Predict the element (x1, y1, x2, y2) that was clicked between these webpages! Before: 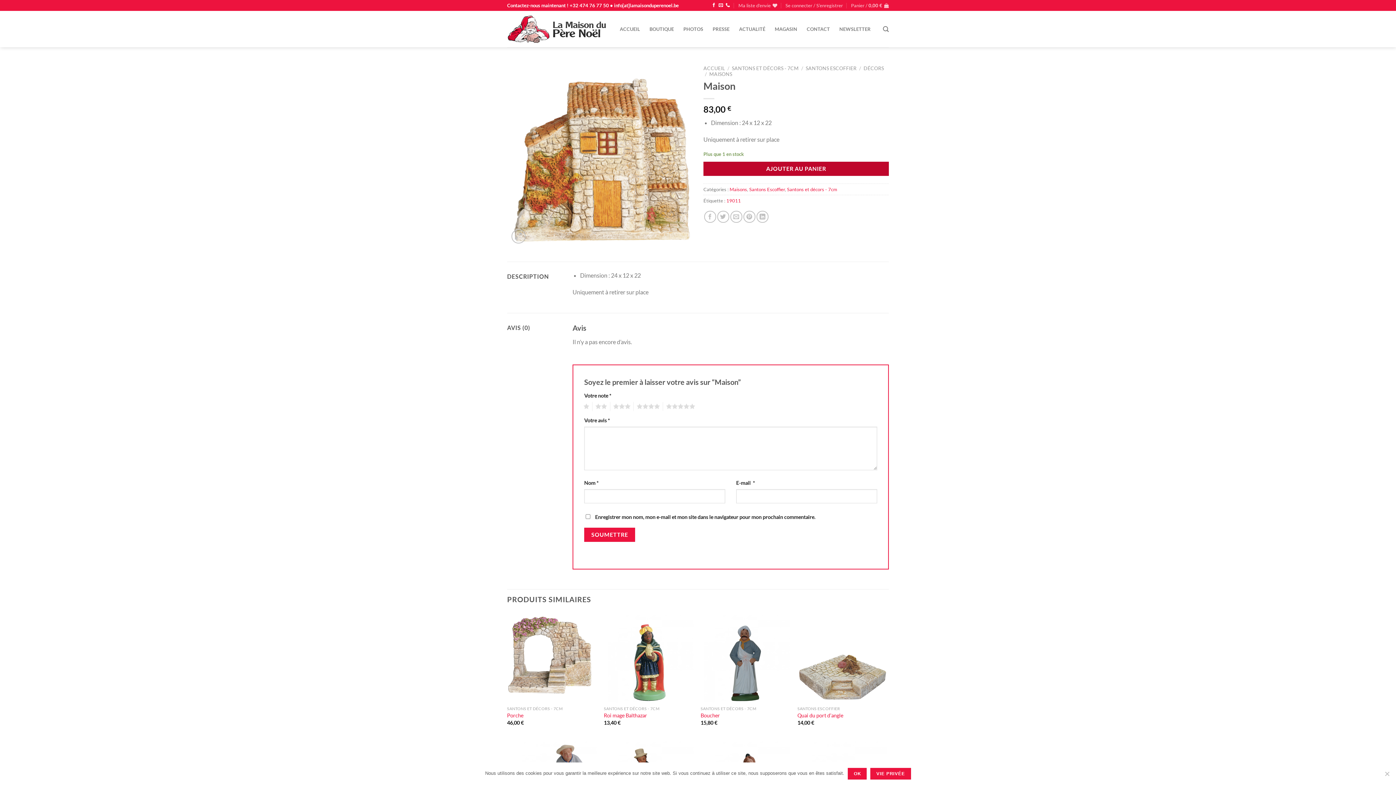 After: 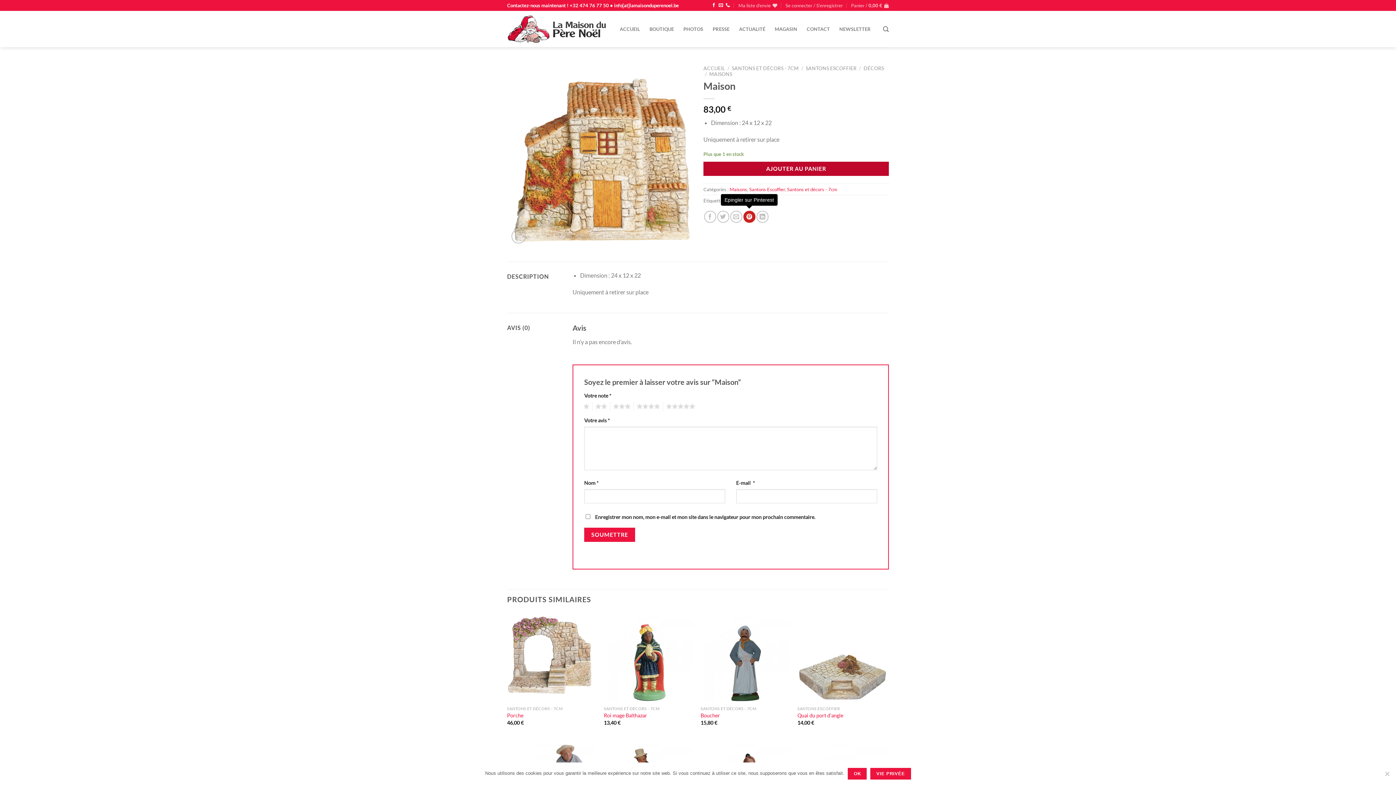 Action: bbox: (743, 210, 755, 222) label: Epingler sur Pinterest